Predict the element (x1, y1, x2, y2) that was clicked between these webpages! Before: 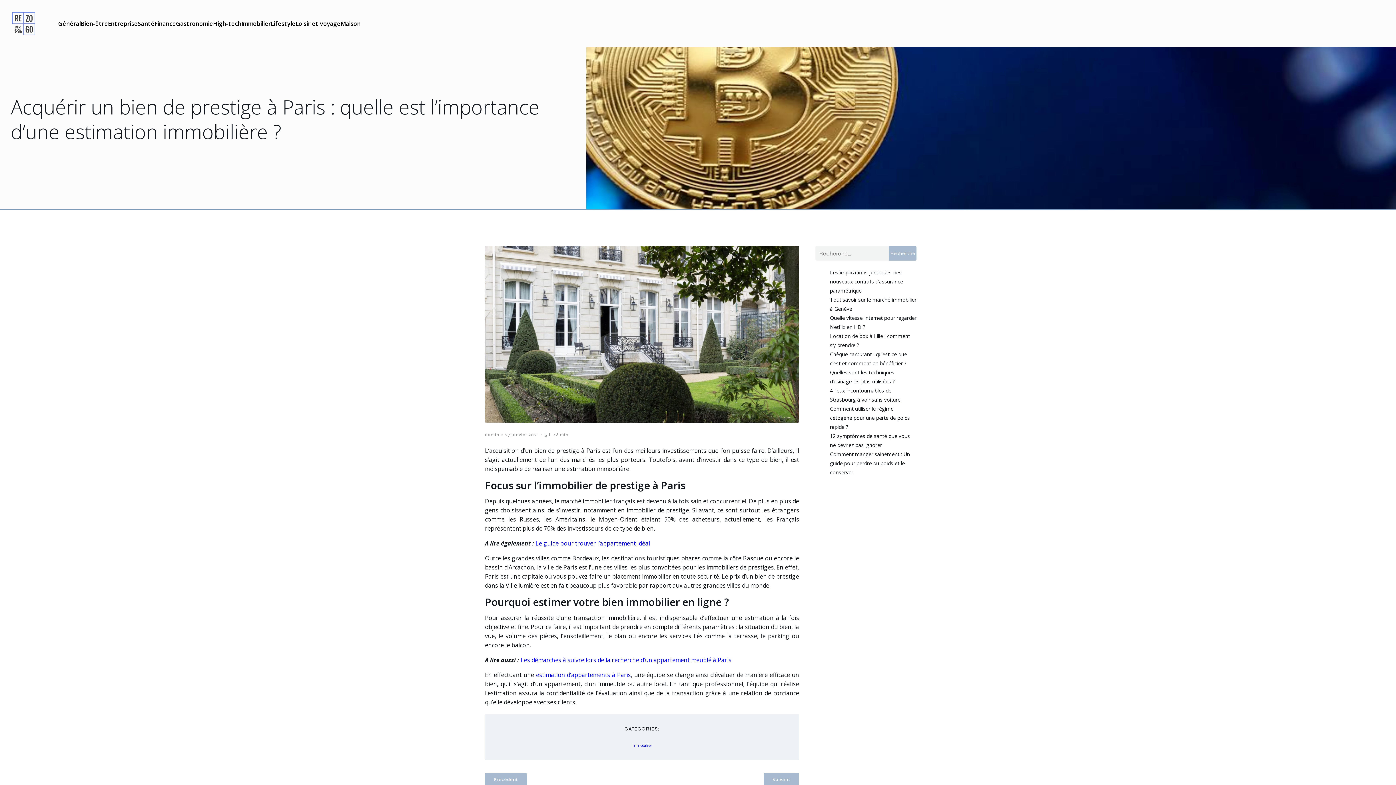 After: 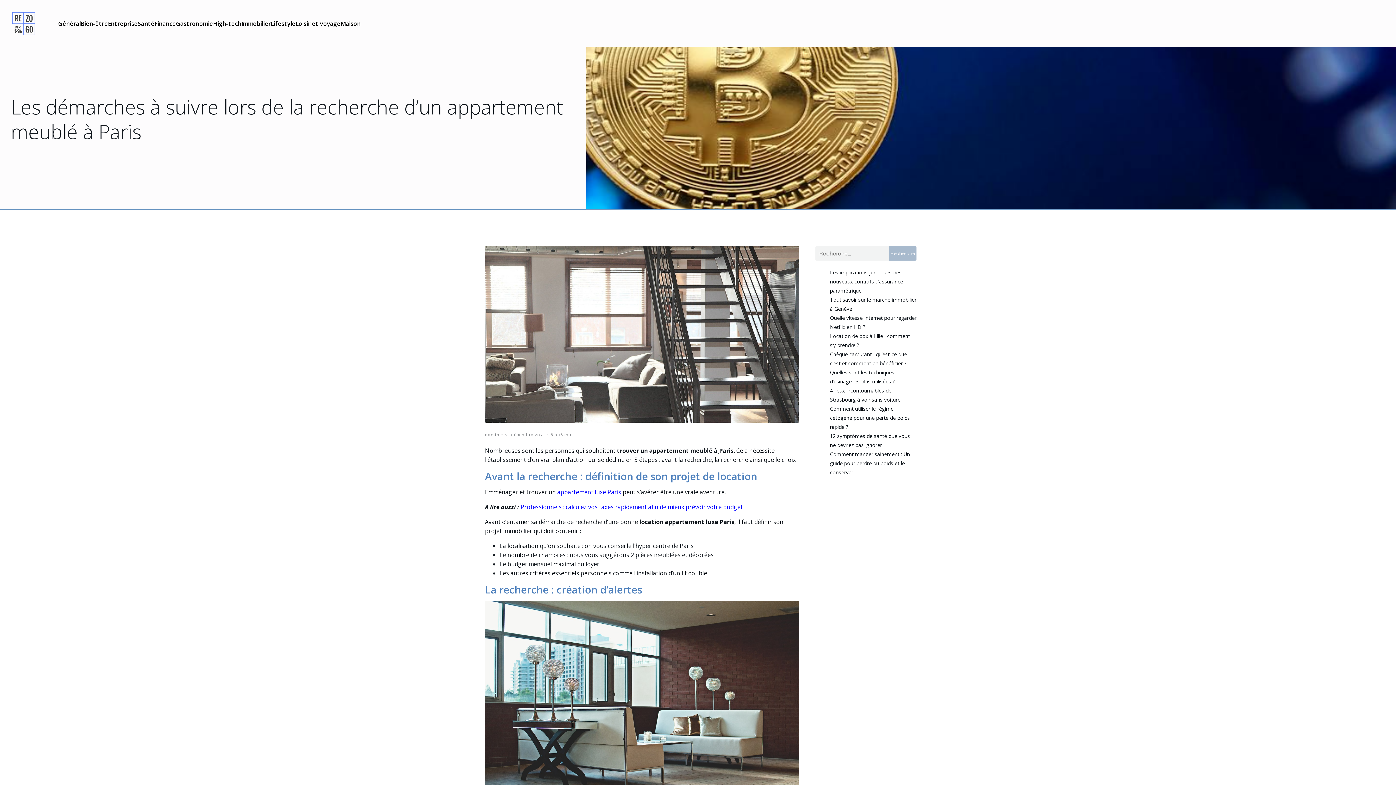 Action: bbox: (520, 656, 731, 664) label: Les démarches à suivre lors de la recherche d’un appartement meublé à Paris